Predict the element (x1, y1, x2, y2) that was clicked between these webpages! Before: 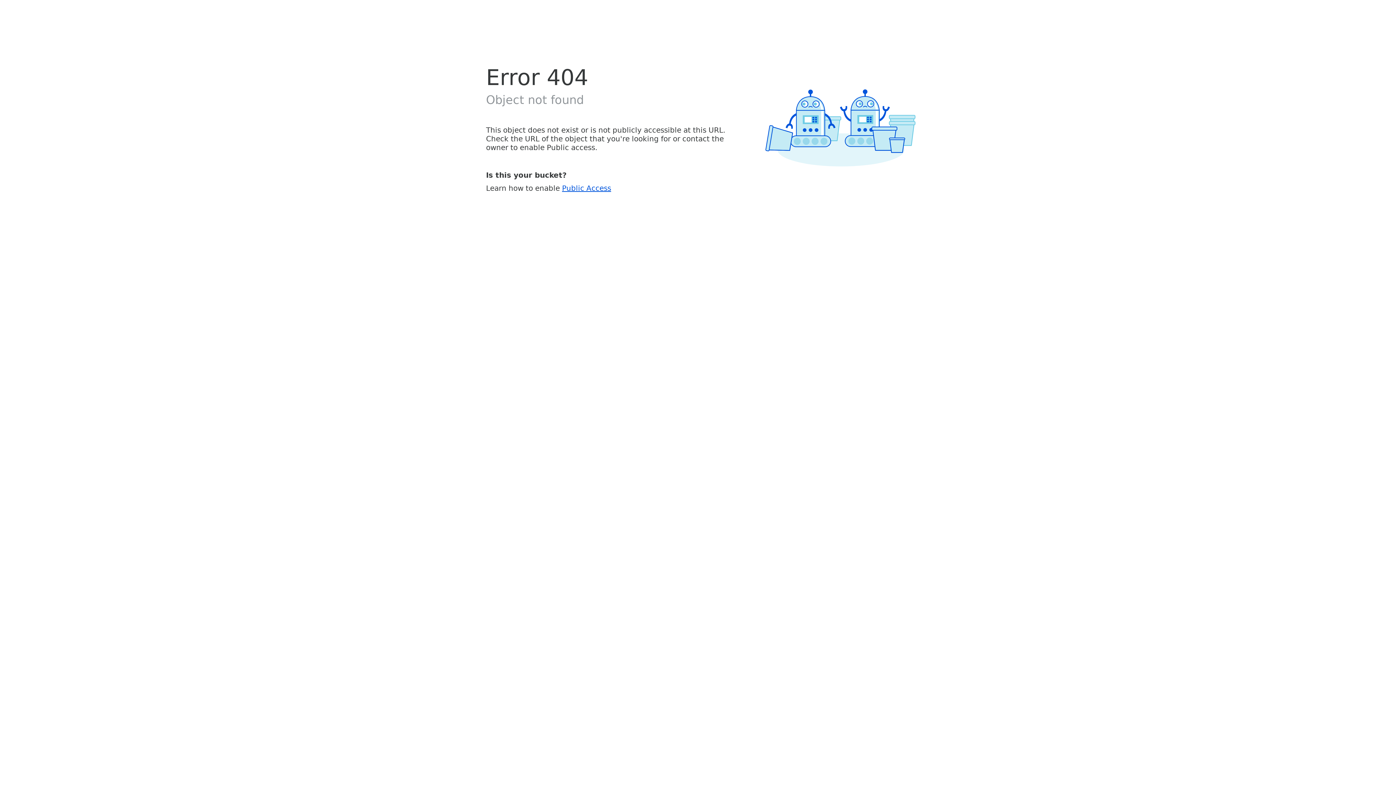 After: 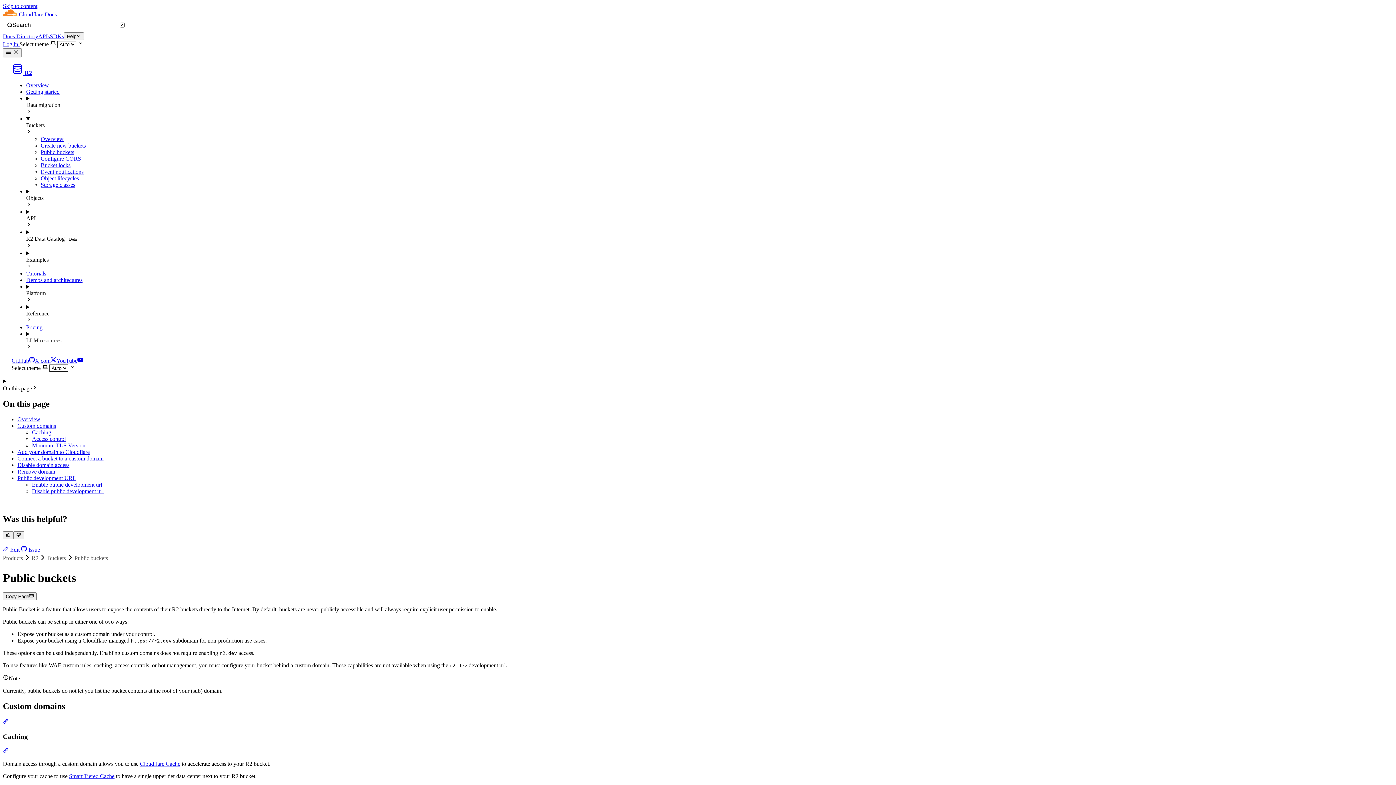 Action: bbox: (562, 183, 611, 192) label: Public Access